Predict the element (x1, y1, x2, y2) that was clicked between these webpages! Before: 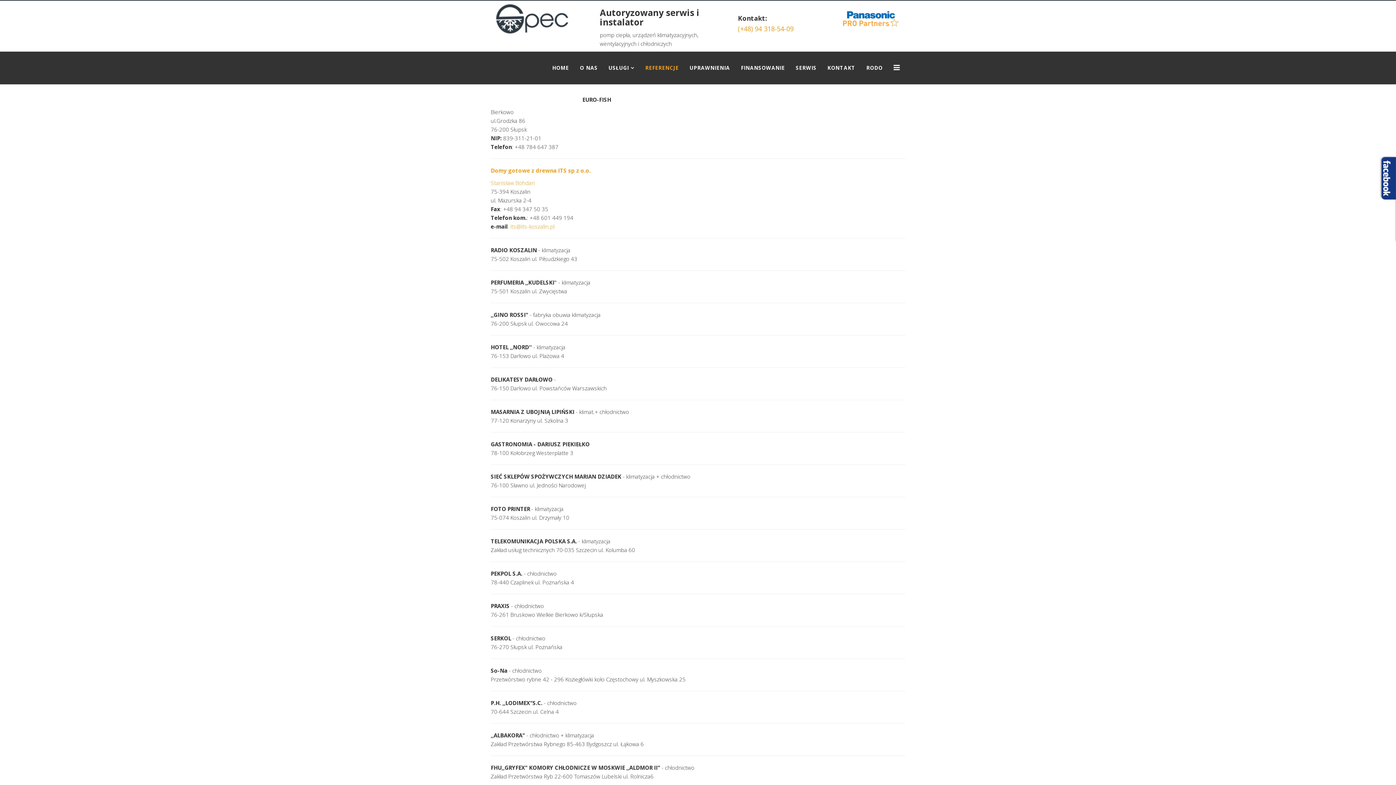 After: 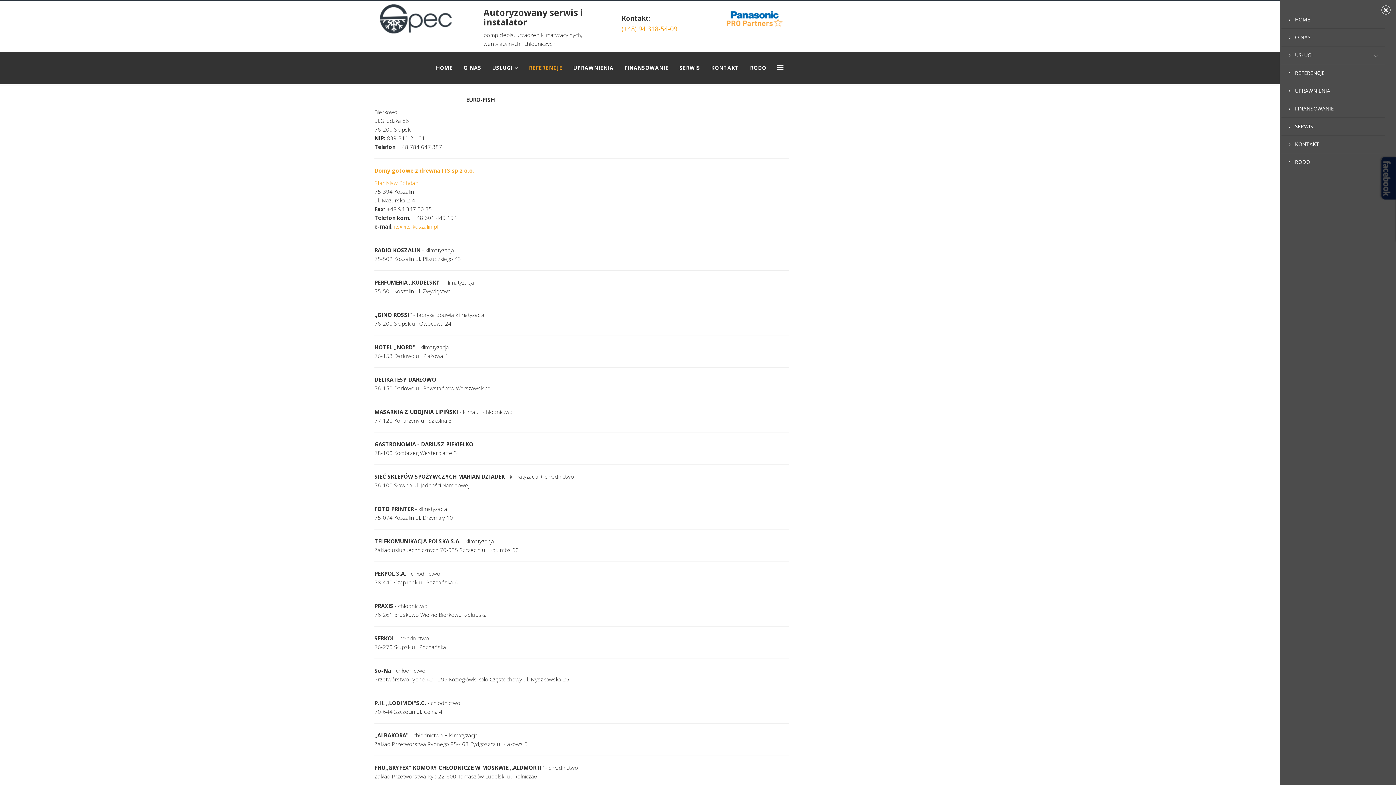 Action: bbox: (893, 51, 900, 83)